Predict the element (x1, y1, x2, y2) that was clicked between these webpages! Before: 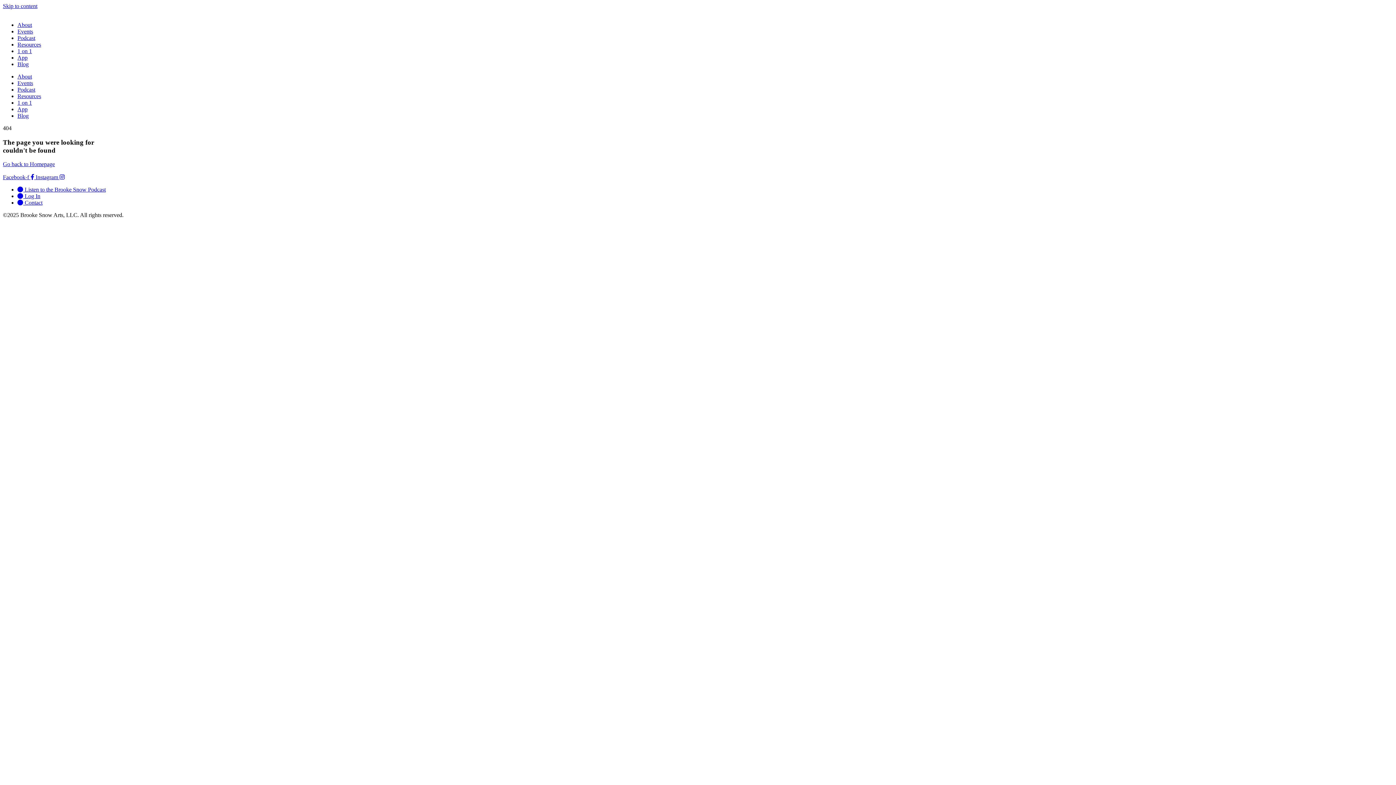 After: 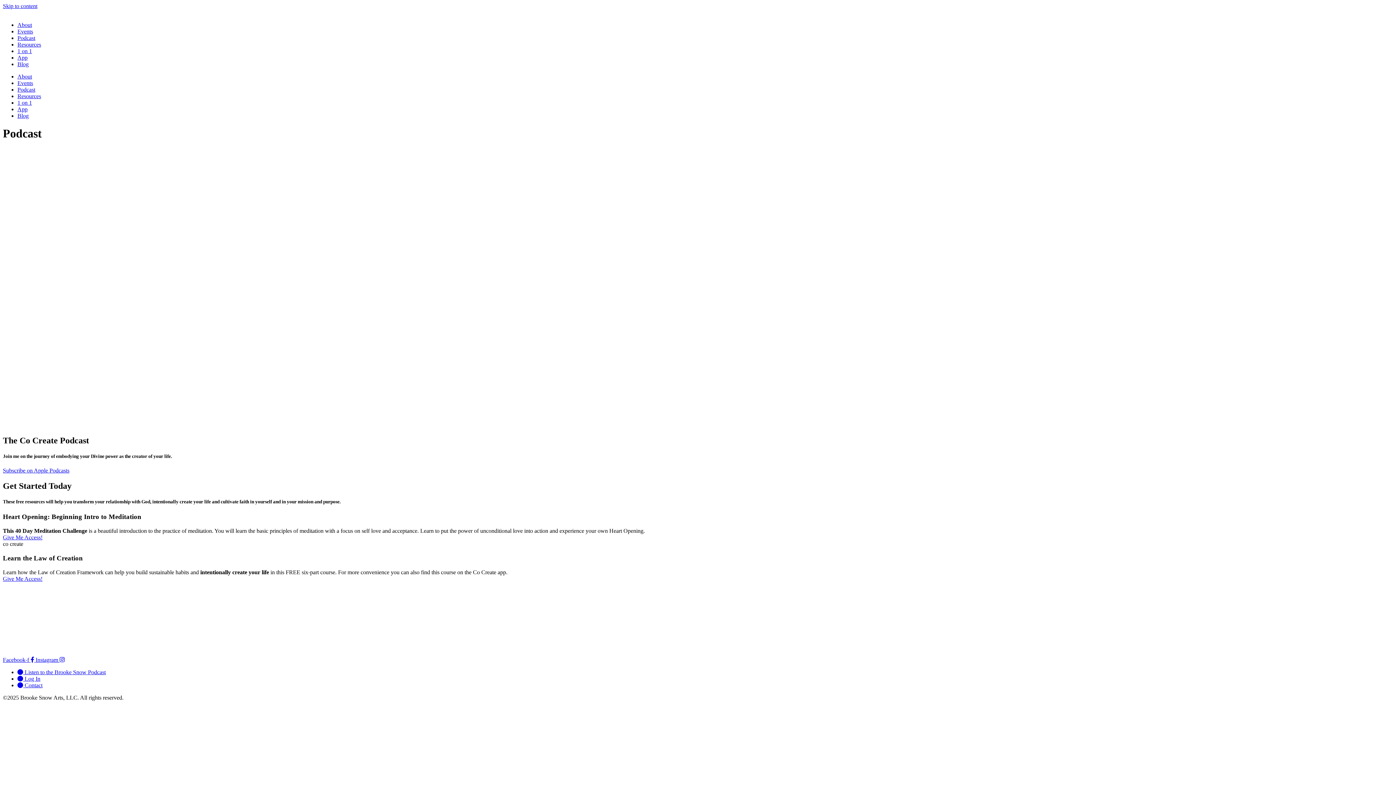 Action: label:  Listen to the Brooke Snow Podcast bbox: (17, 186, 105, 192)